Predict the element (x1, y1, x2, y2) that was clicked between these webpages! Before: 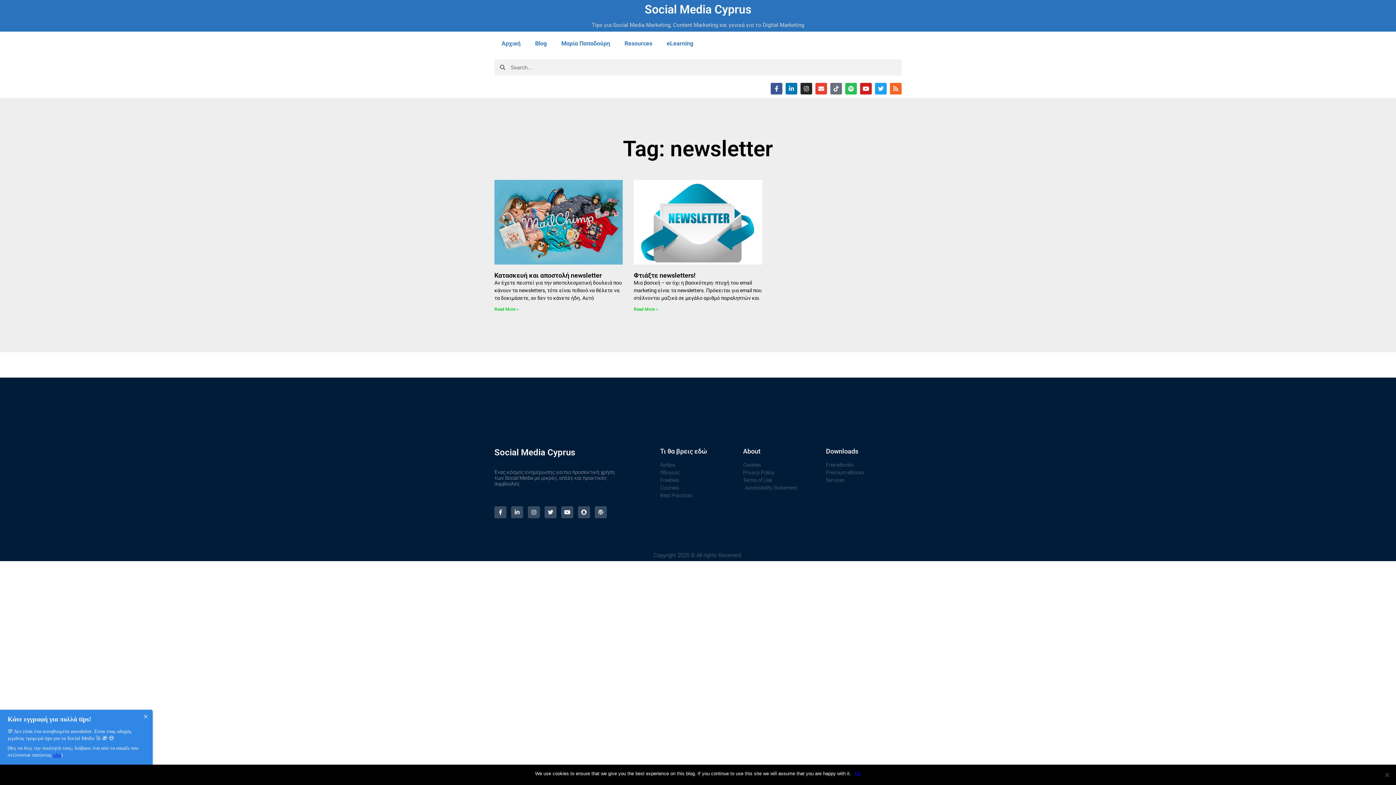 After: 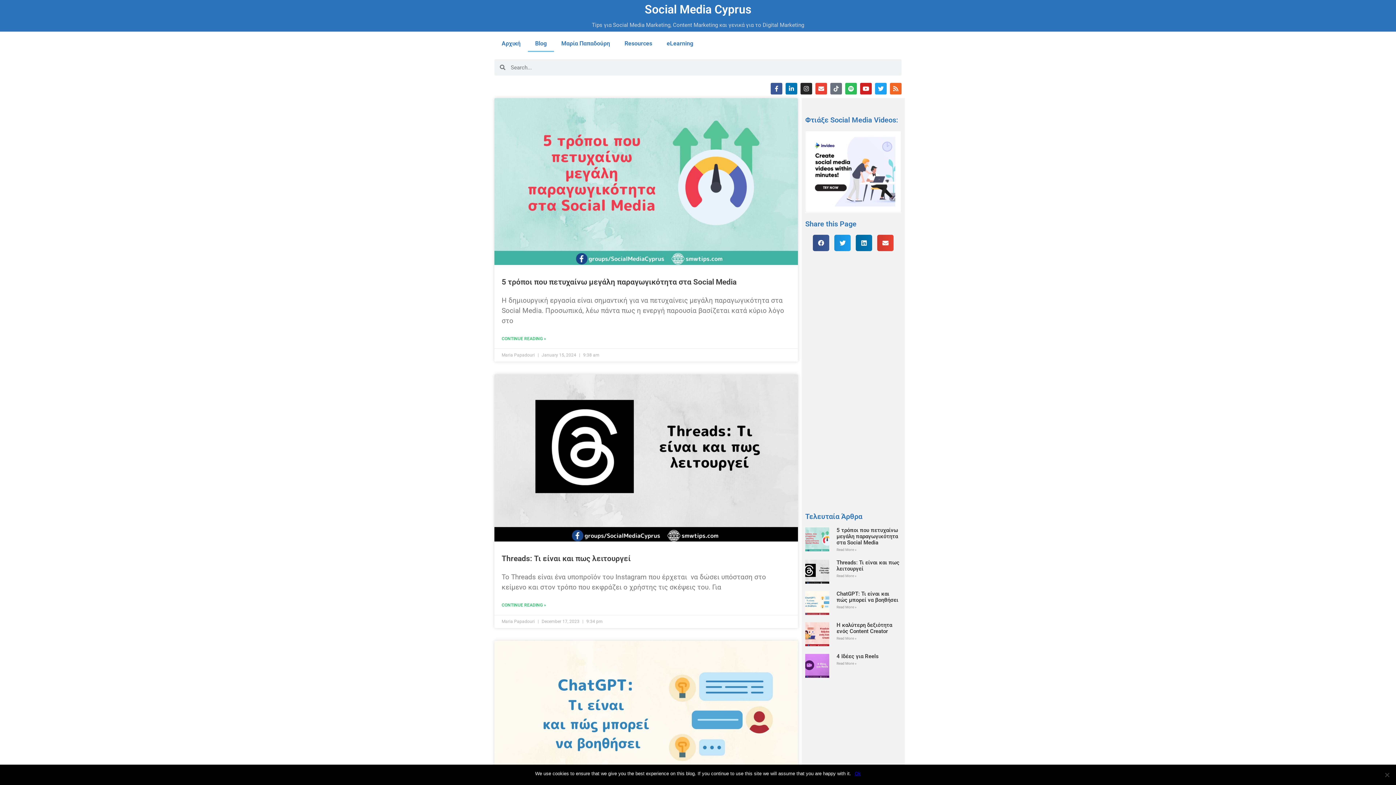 Action: label: Blog bbox: (528, 35, 554, 52)